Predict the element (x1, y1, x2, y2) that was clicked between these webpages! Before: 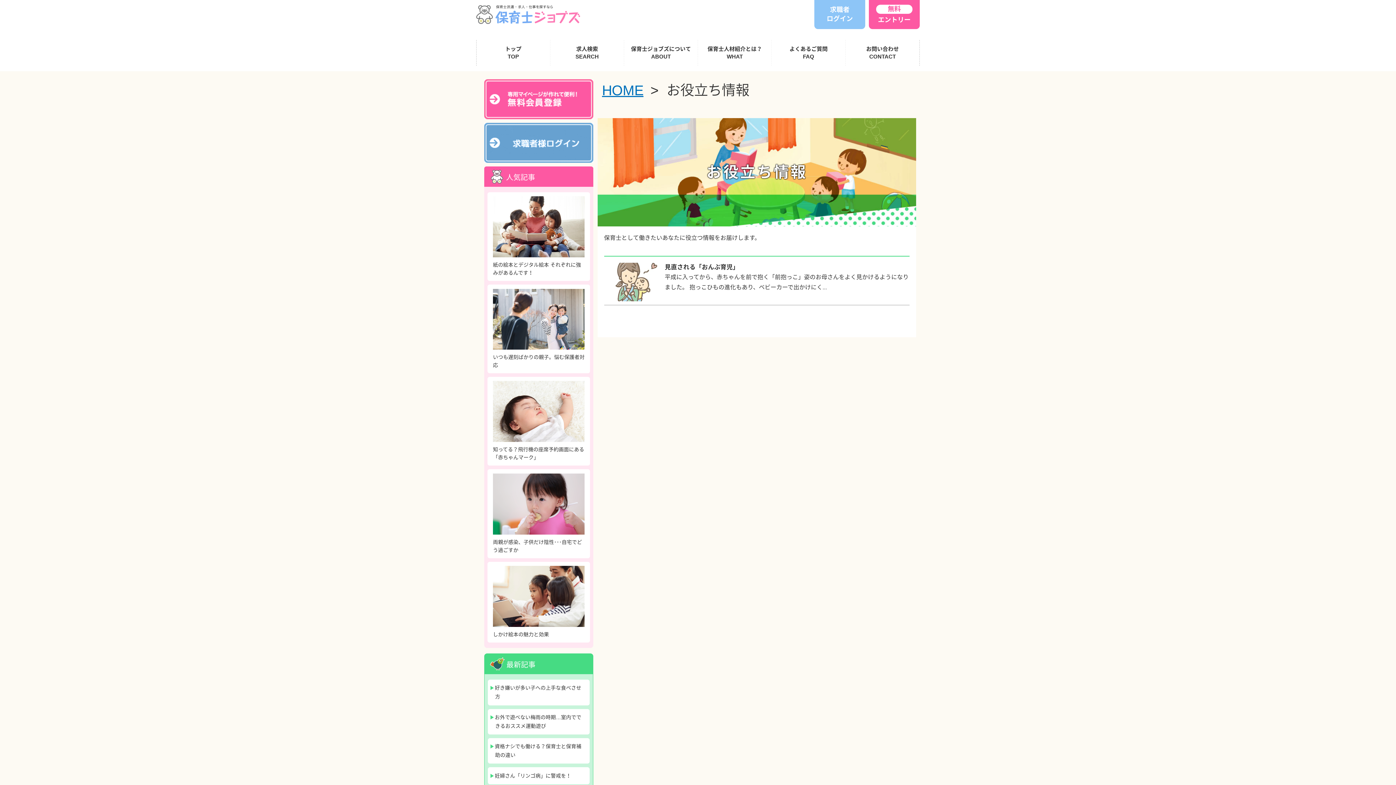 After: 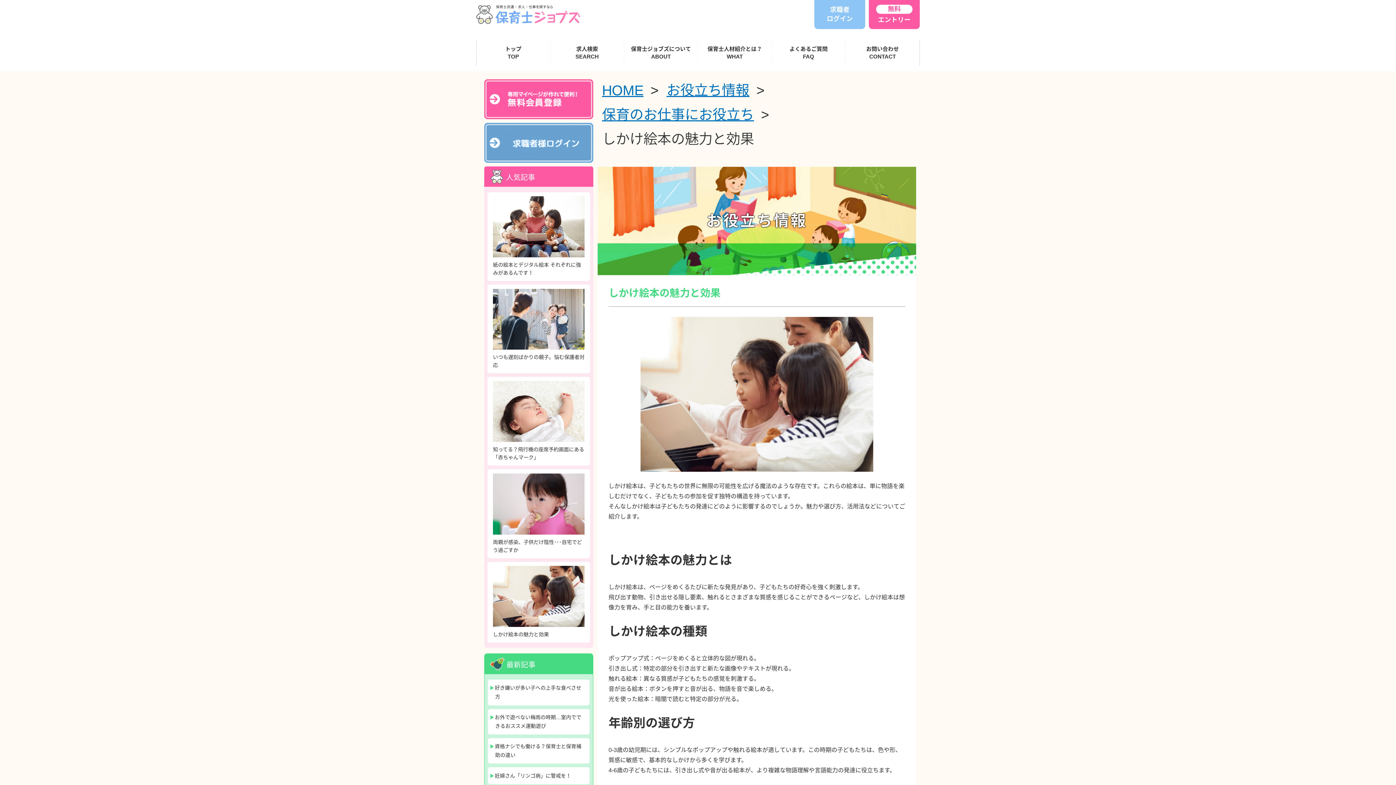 Action: label: しかけ絵本の魅力と効果 bbox: (493, 566, 584, 638)